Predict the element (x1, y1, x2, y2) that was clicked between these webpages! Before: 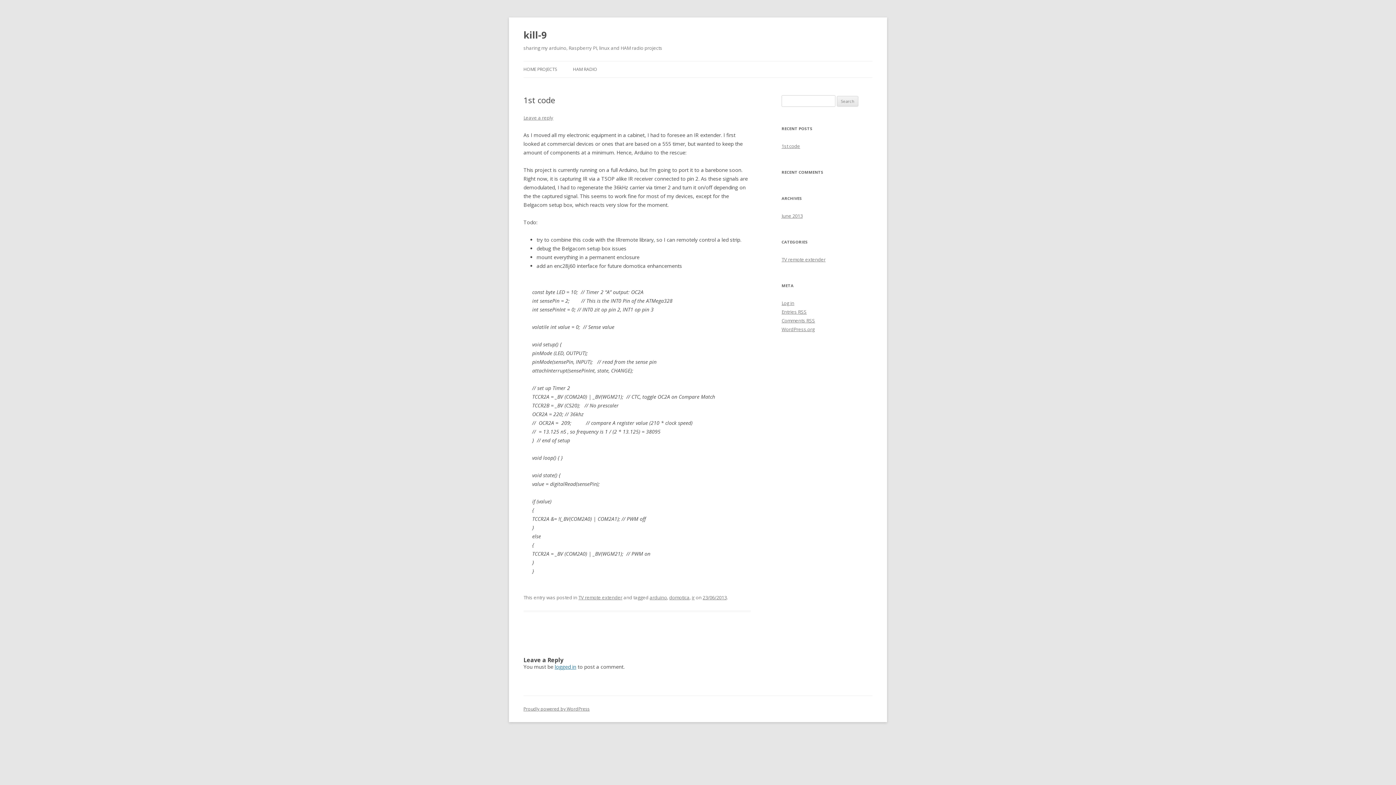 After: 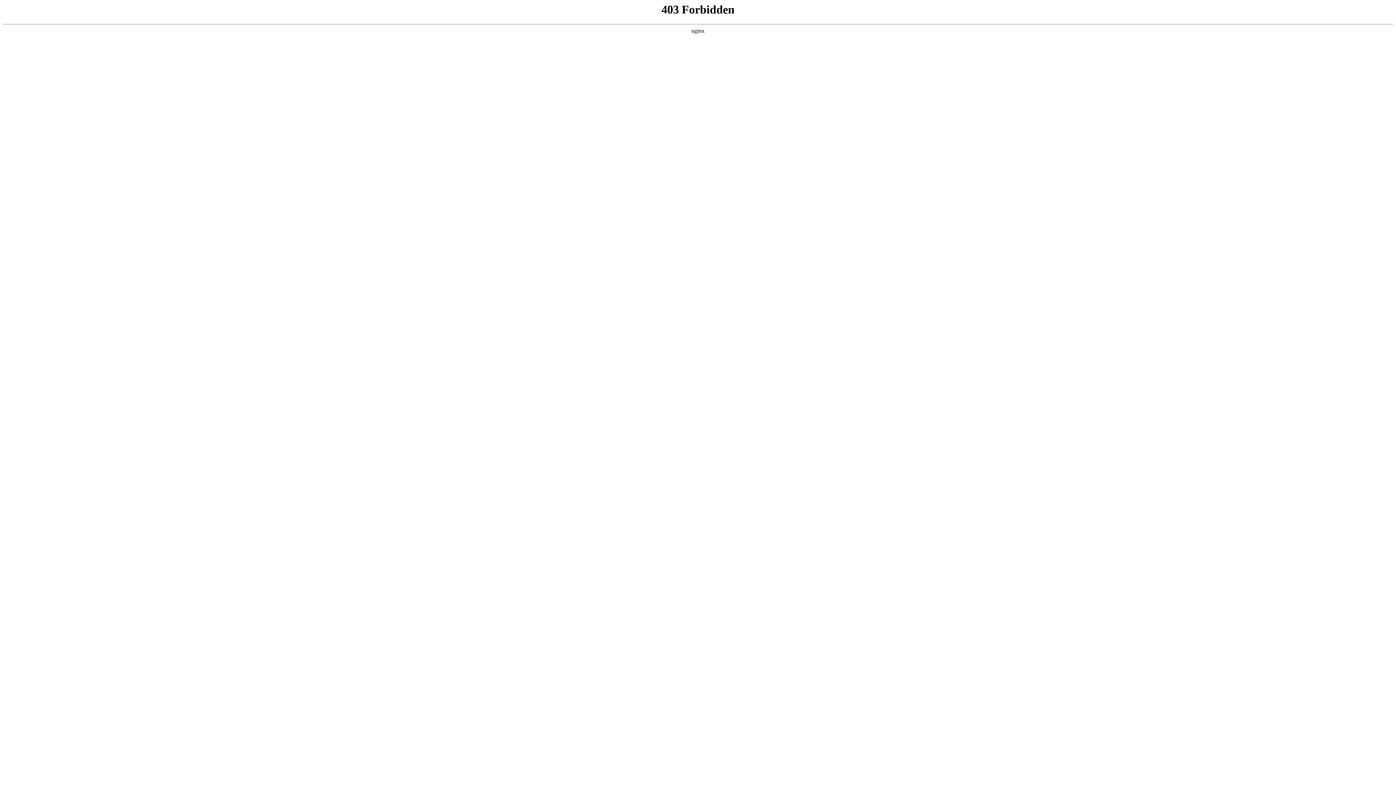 Action: bbox: (523, 706, 589, 712) label: Proudly powered by WordPress